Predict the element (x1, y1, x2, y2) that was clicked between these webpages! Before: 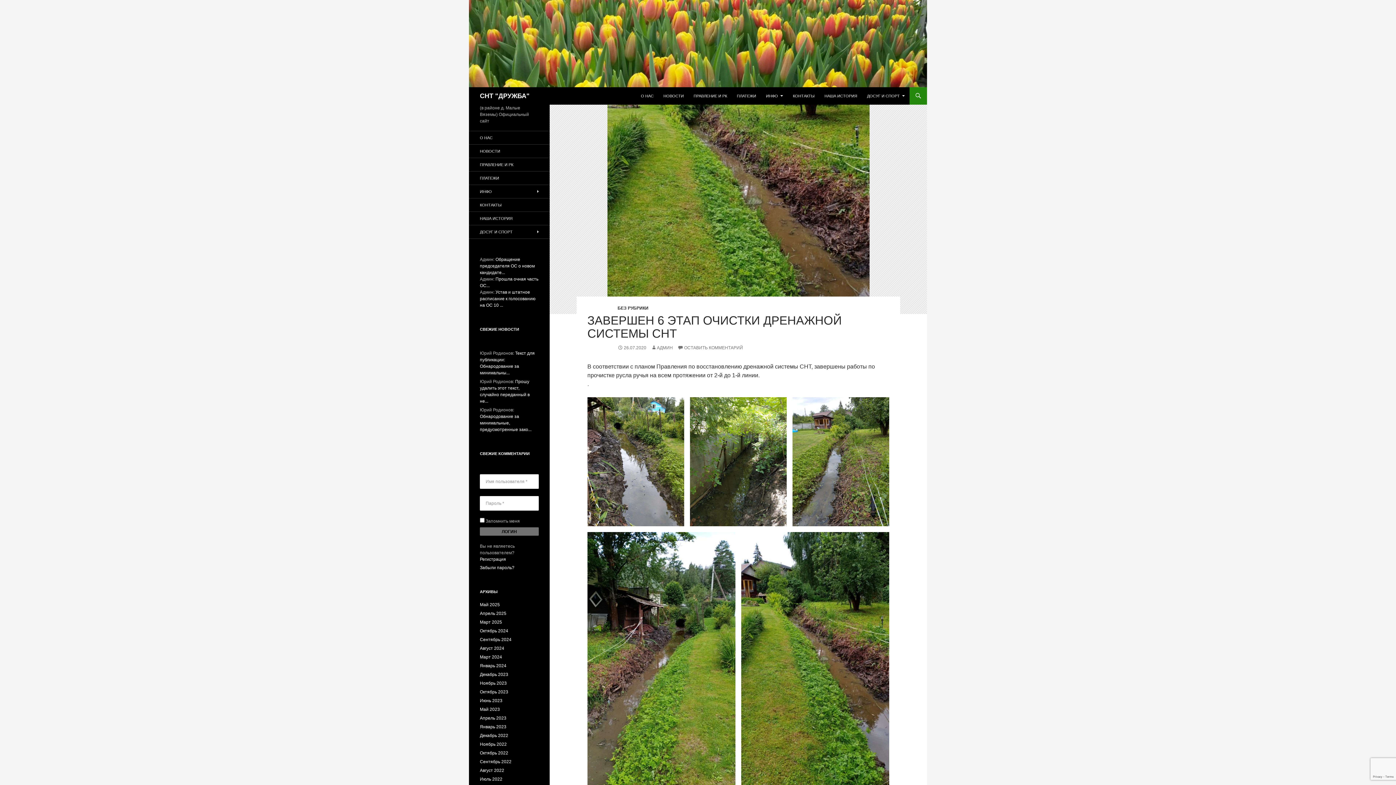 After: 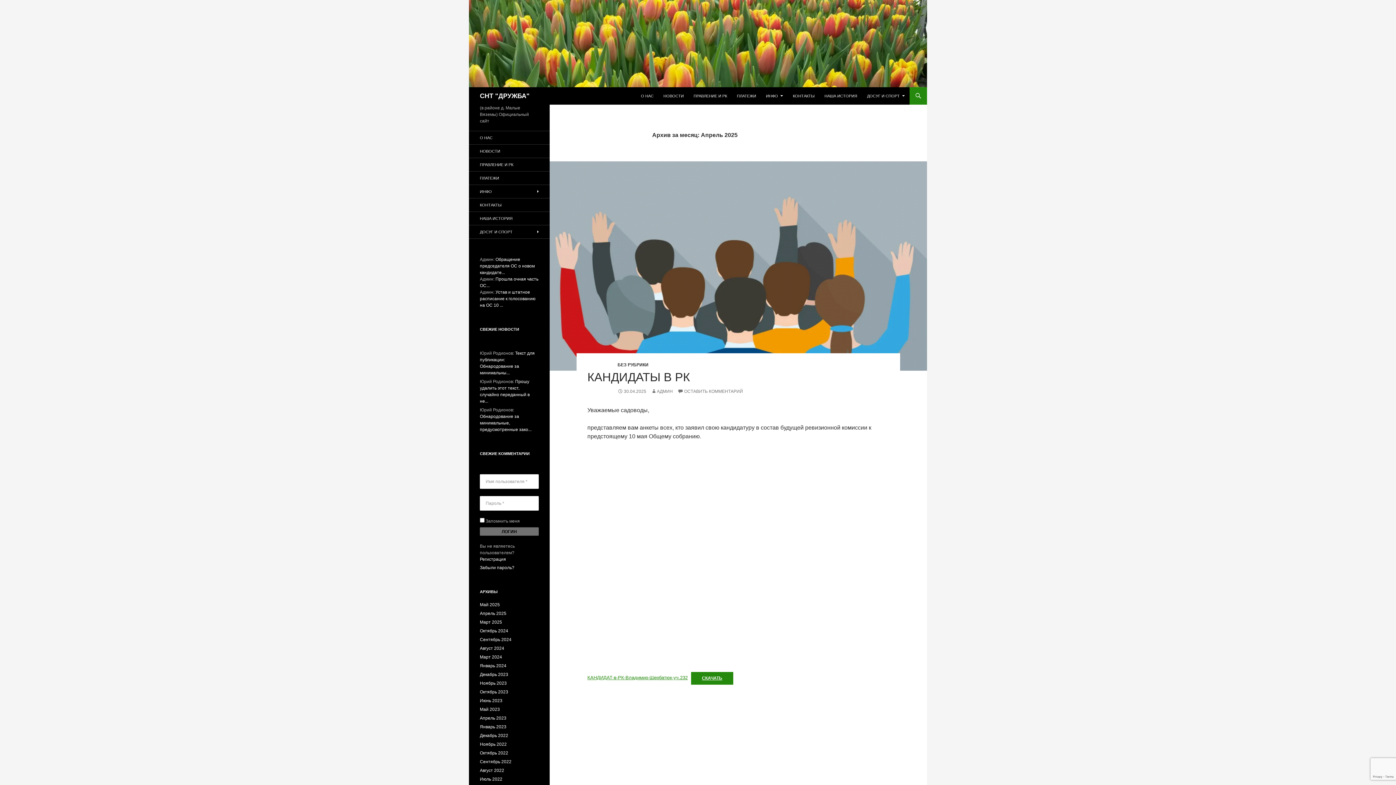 Action: bbox: (480, 611, 506, 616) label: Апрель 2025